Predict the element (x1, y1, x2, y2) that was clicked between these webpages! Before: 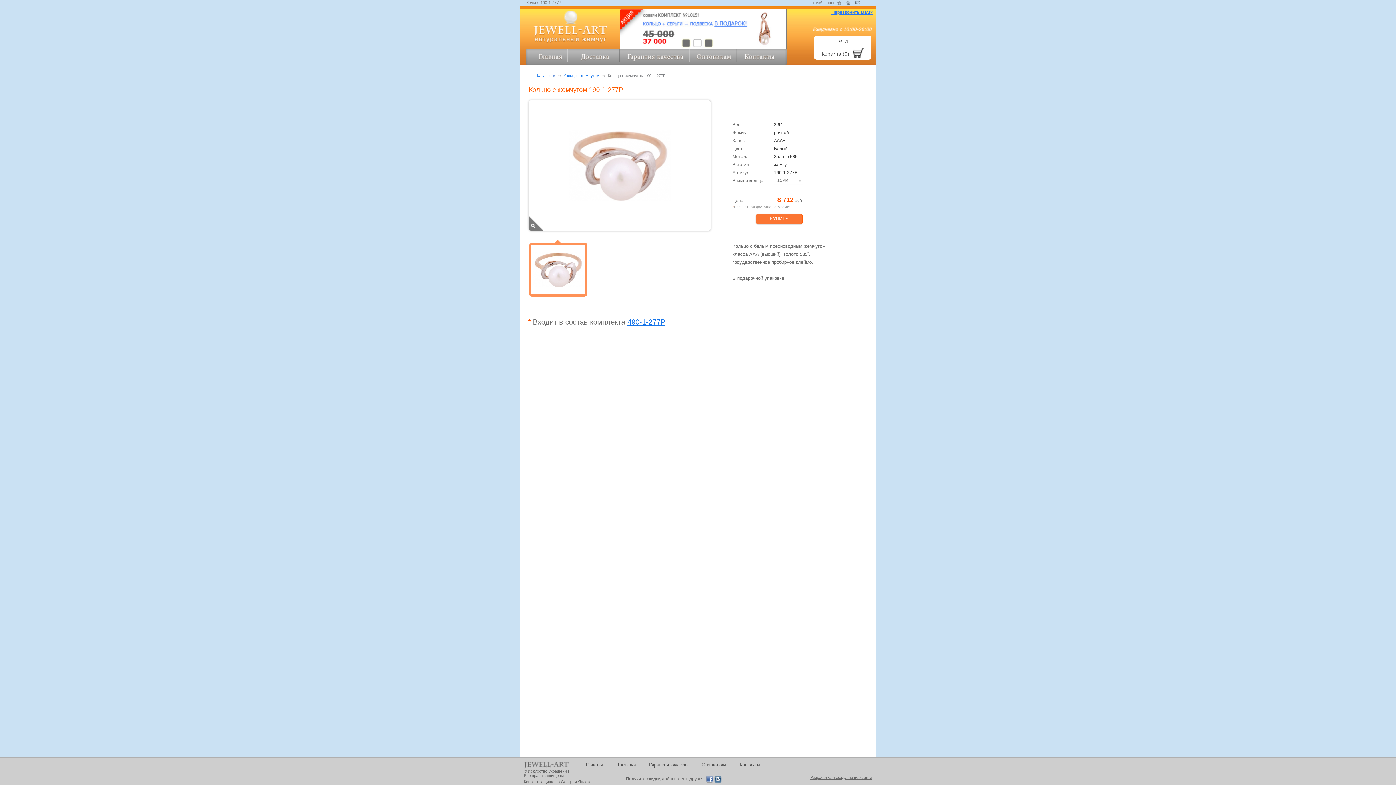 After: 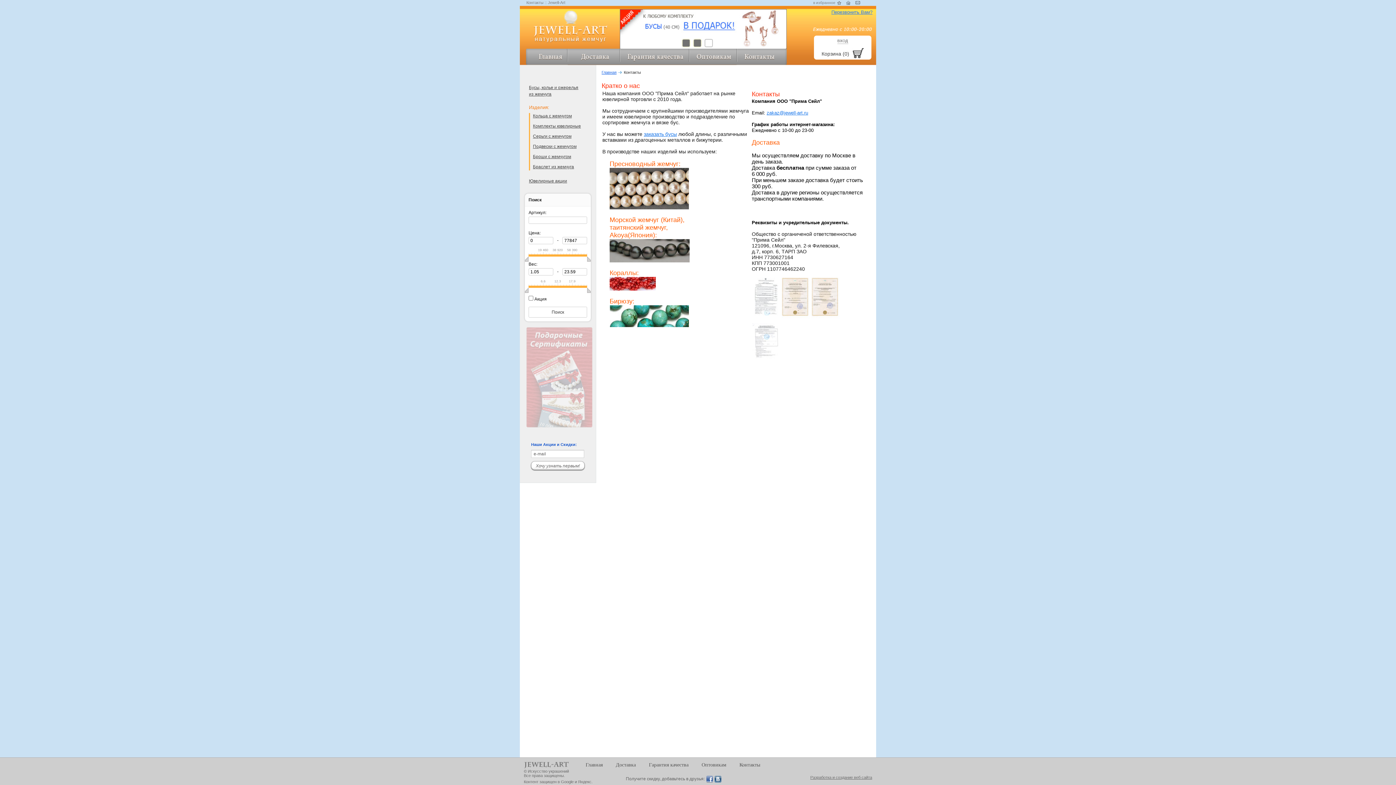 Action: bbox: (737, 48, 786, 65)